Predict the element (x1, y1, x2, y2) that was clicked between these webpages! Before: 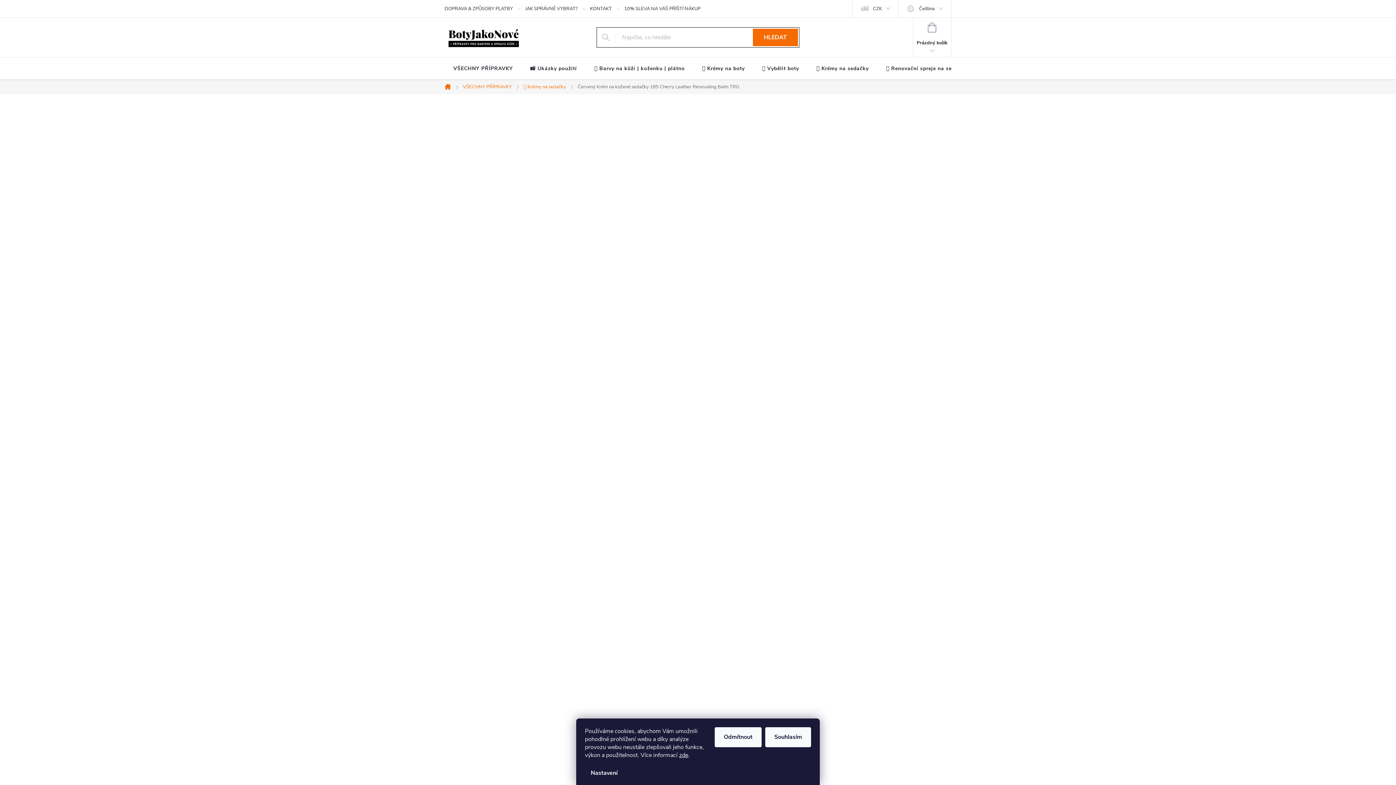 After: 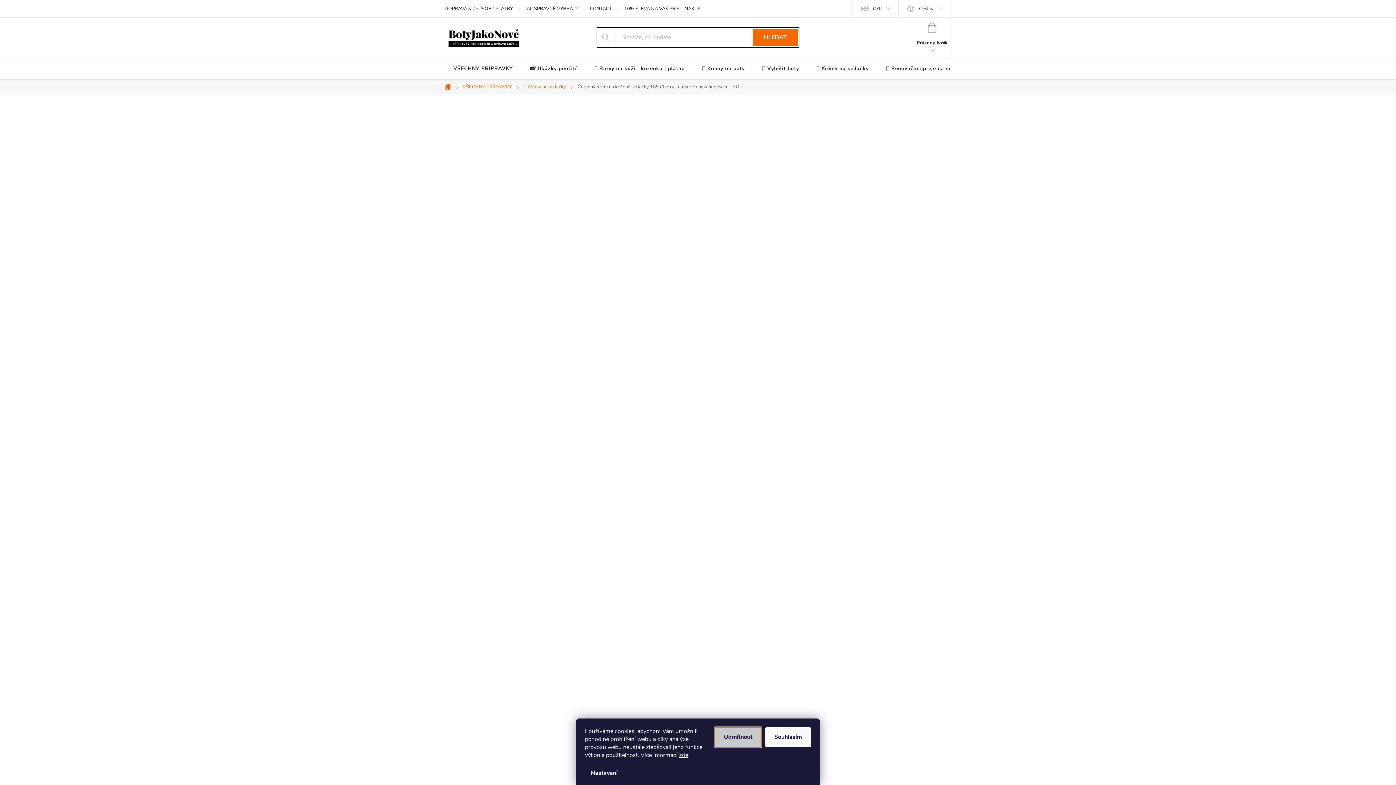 Action: bbox: (714, 727, 761, 747) label: Odmítnout